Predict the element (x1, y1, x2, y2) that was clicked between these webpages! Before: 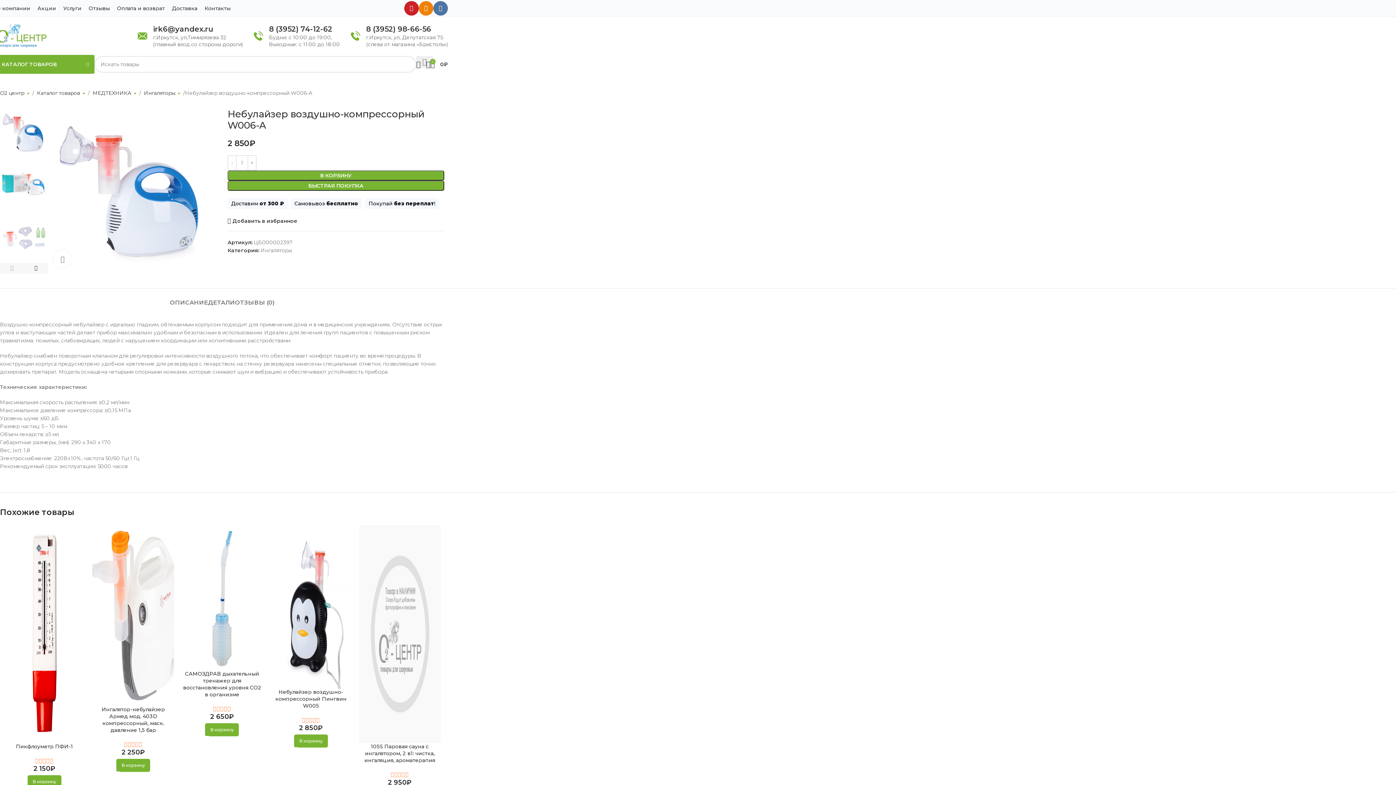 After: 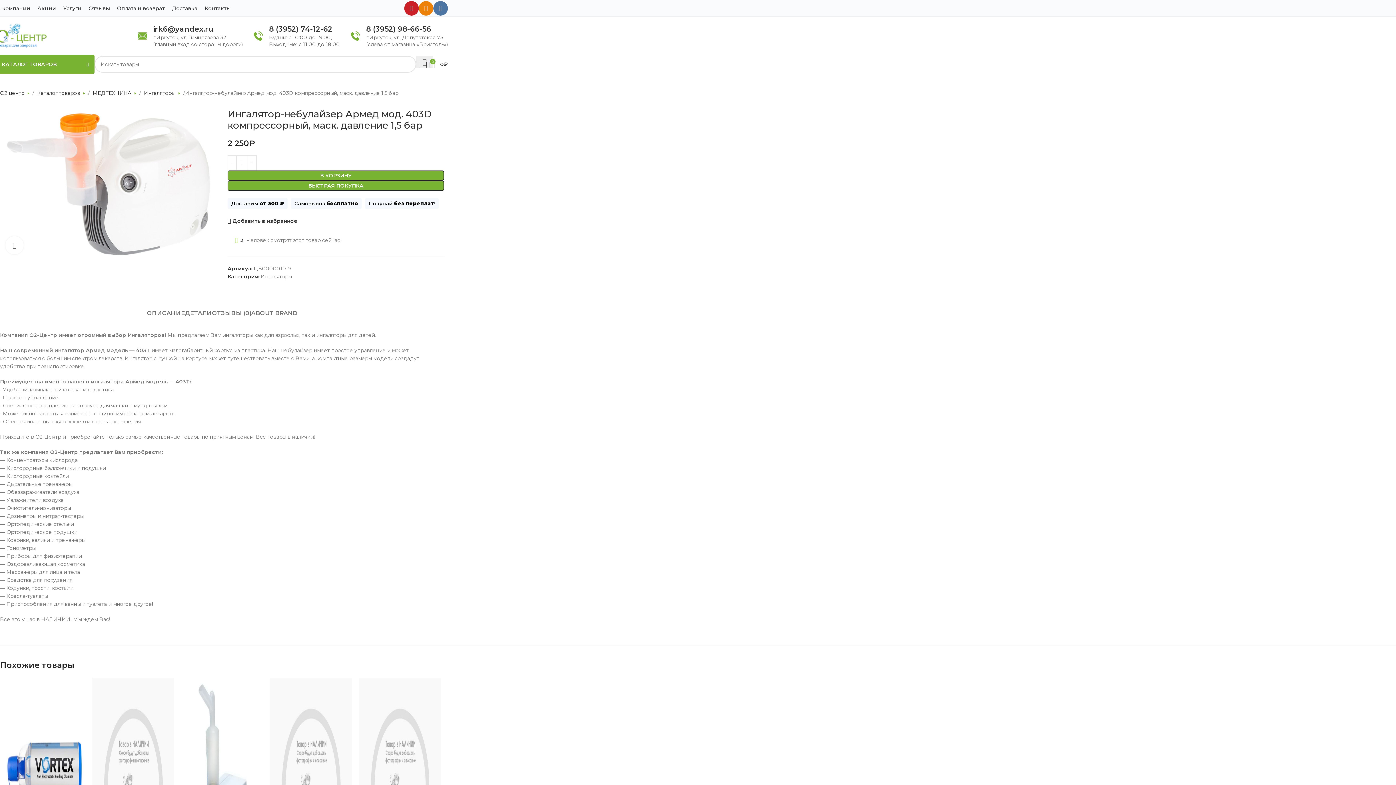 Action: bbox: (101, 706, 164, 733) label: Ингалятор-небулайзер Армед мод. 403D компрессорный, маск. давление 1,5 бар